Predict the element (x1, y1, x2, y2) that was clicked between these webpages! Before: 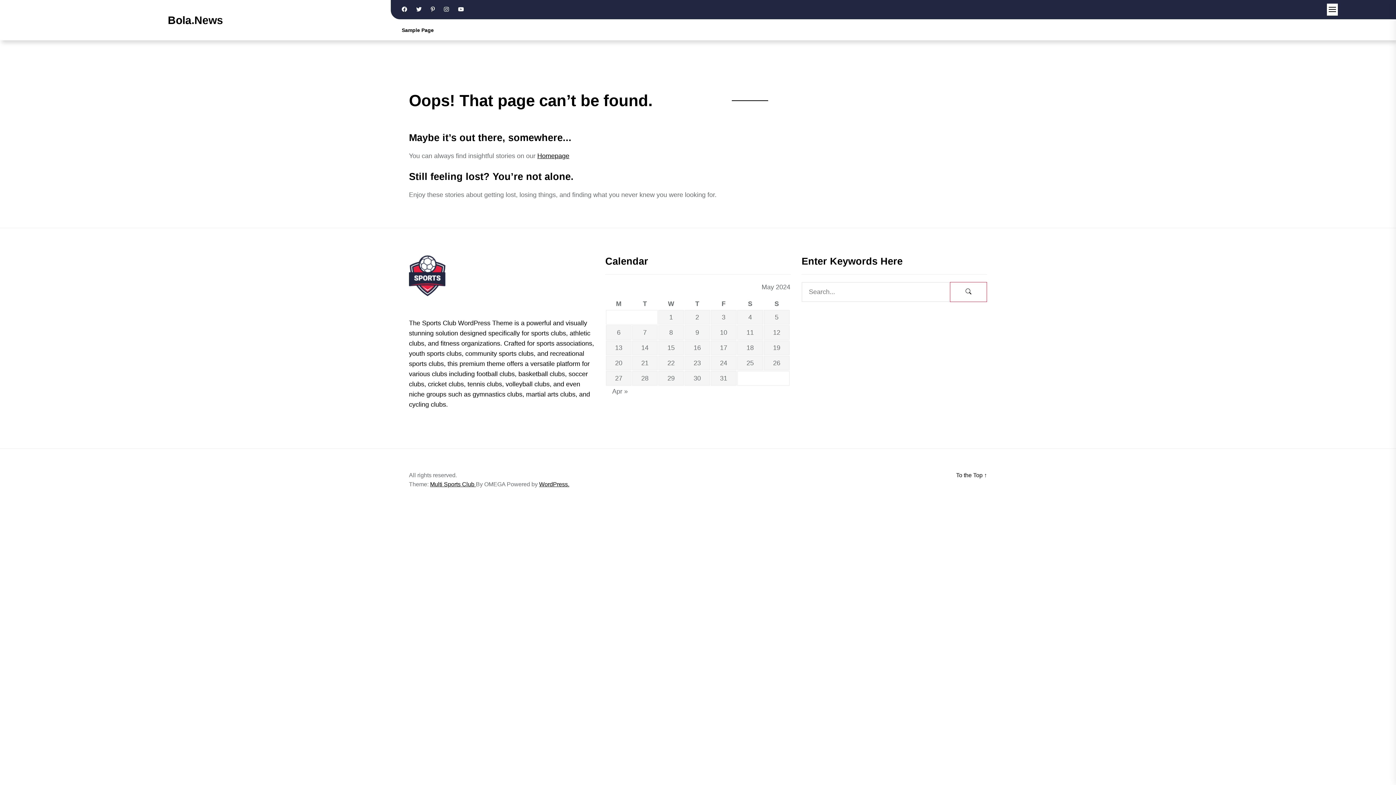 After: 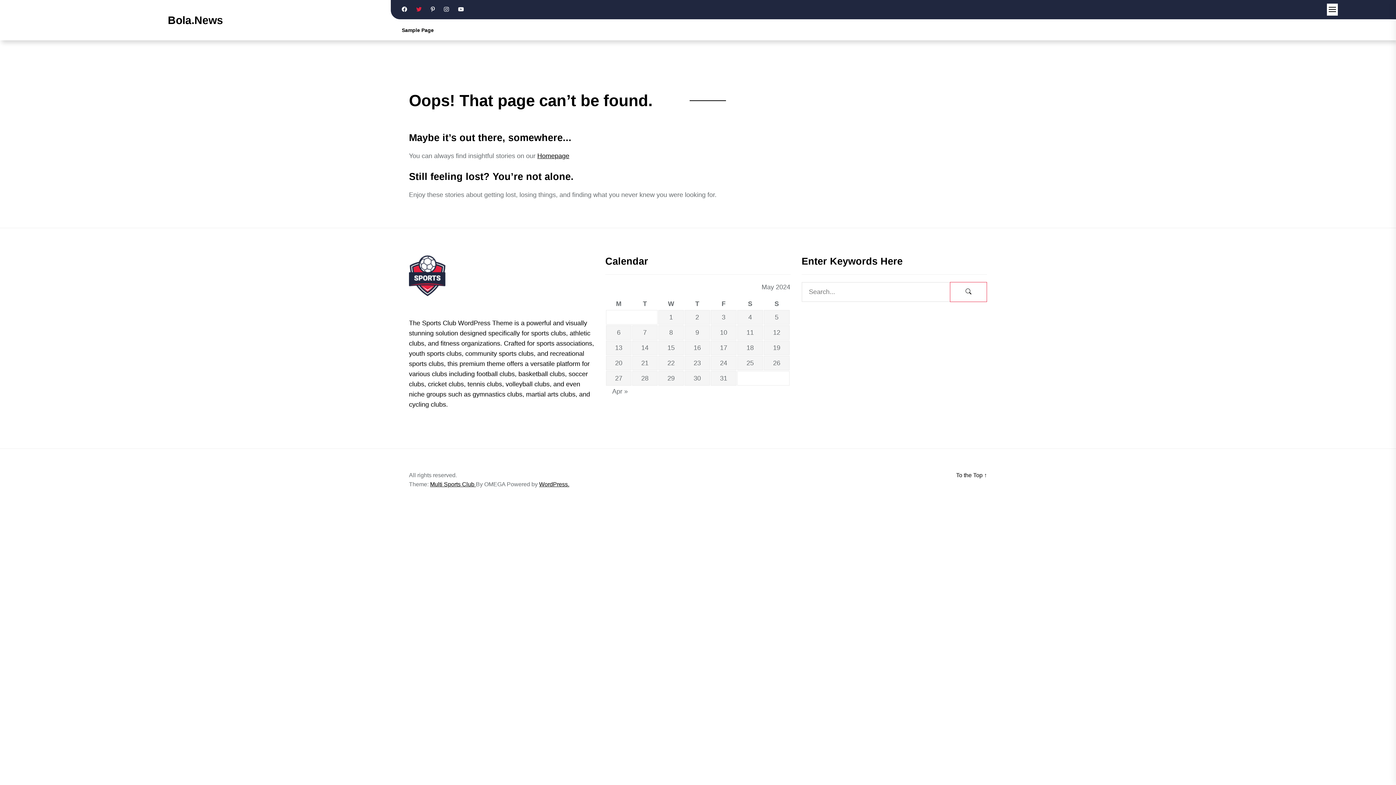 Action: bbox: (412, 6, 425, 12)